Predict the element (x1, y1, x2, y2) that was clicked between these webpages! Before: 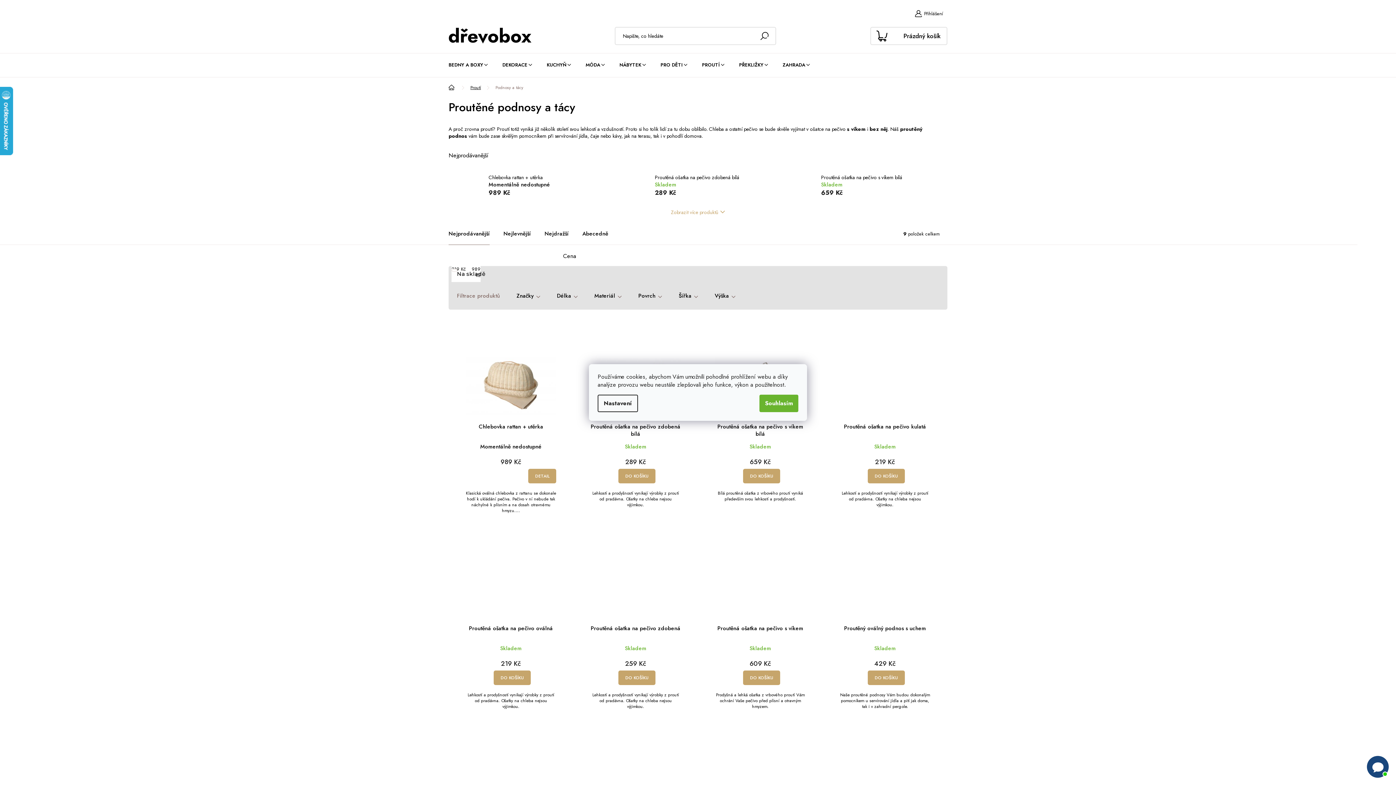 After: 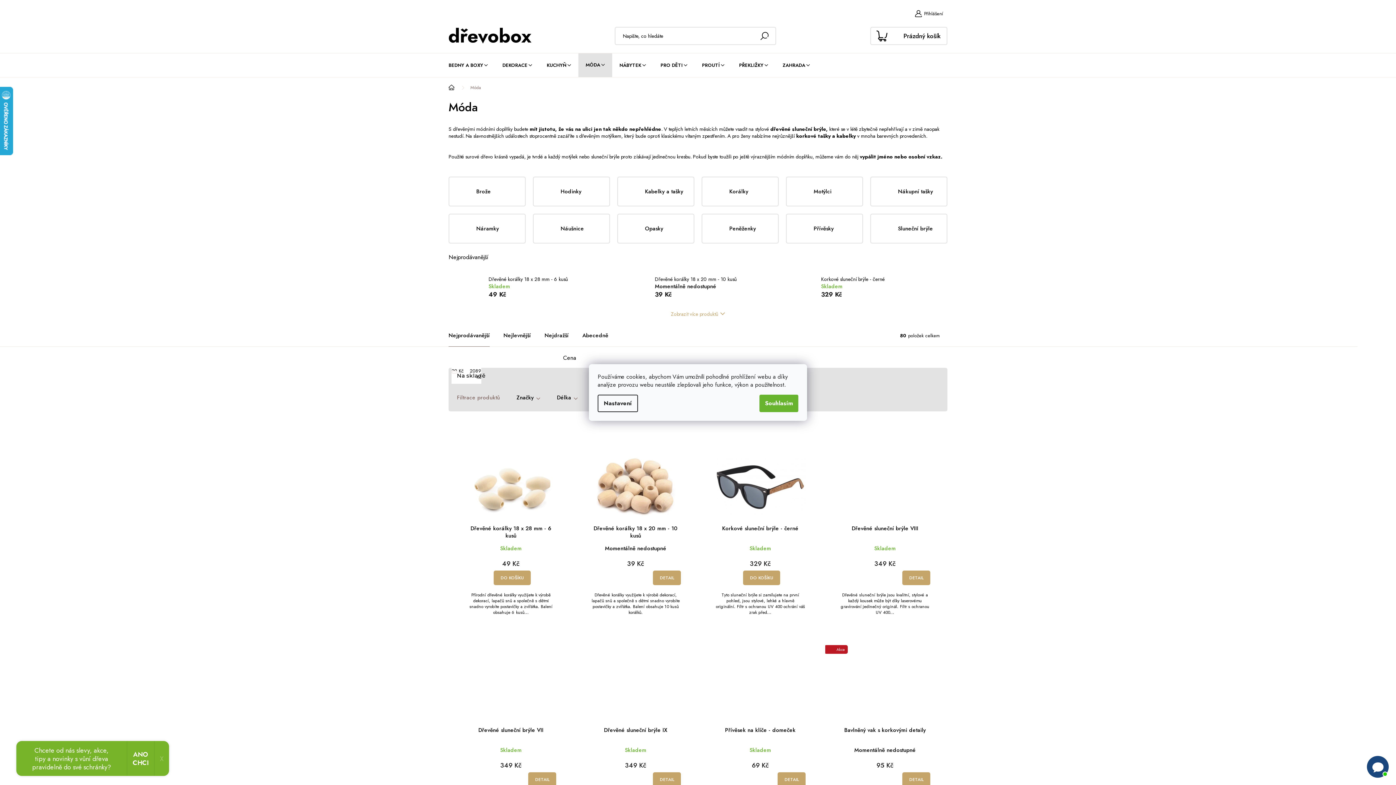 Action: label: MÓDA bbox: (578, 53, 612, 76)